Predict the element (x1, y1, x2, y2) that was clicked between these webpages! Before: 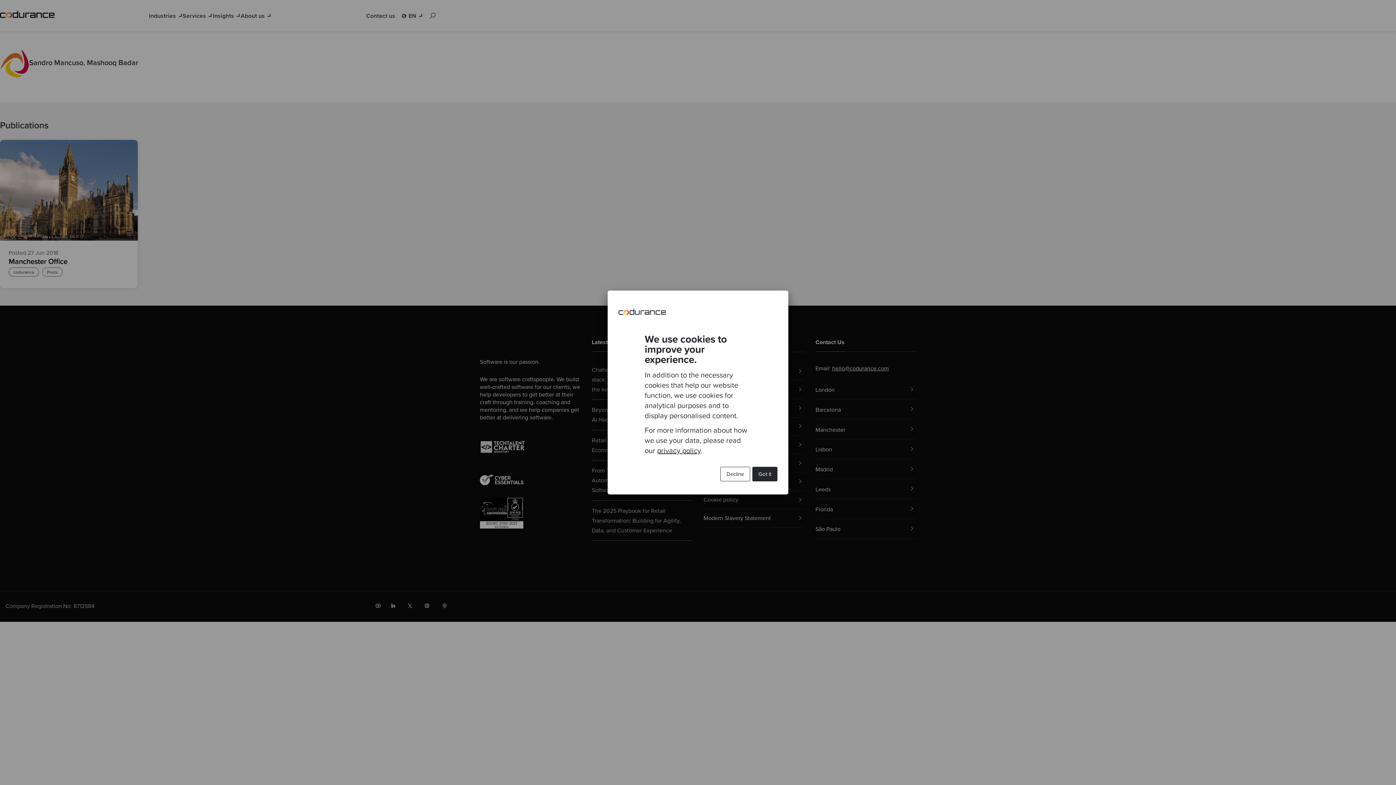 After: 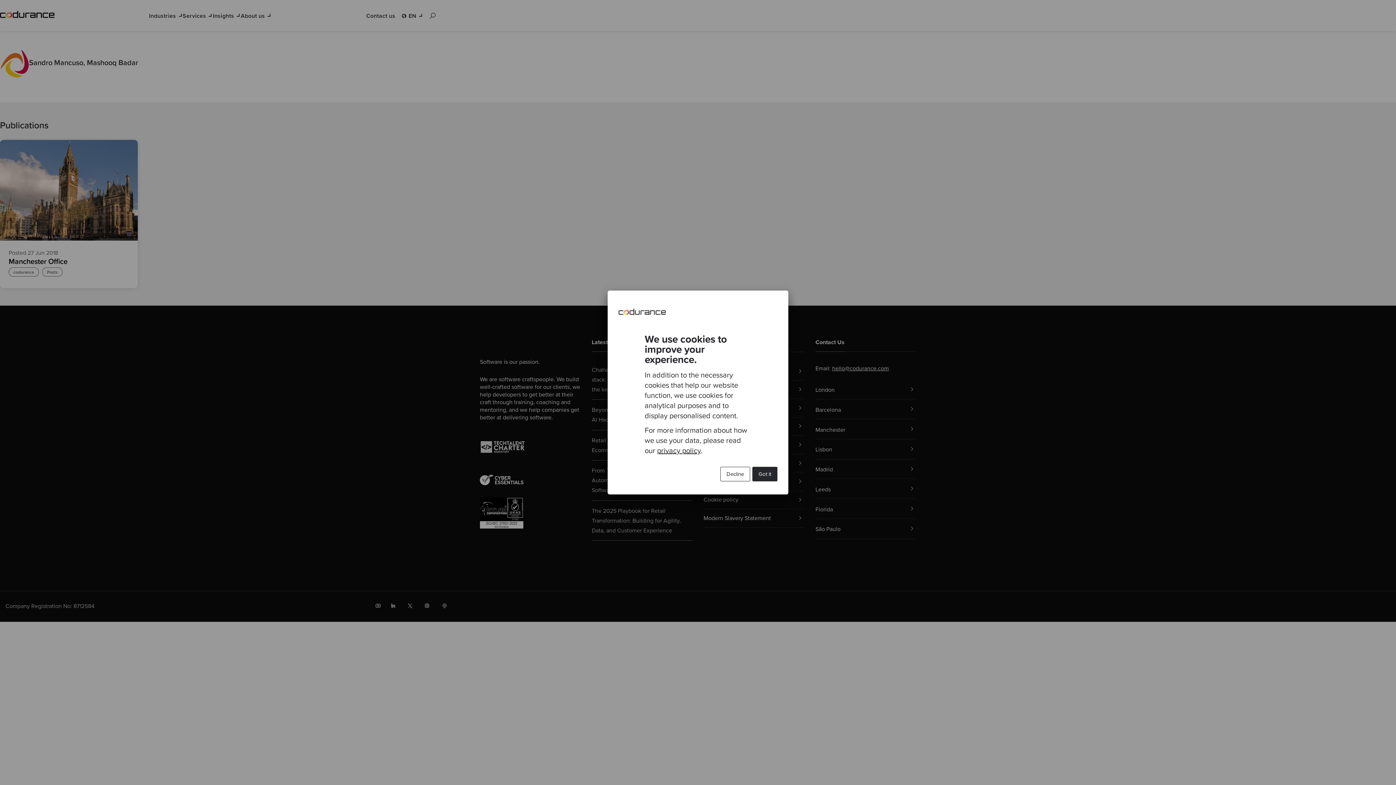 Action: label: privacy policy bbox: (657, 446, 700, 455)